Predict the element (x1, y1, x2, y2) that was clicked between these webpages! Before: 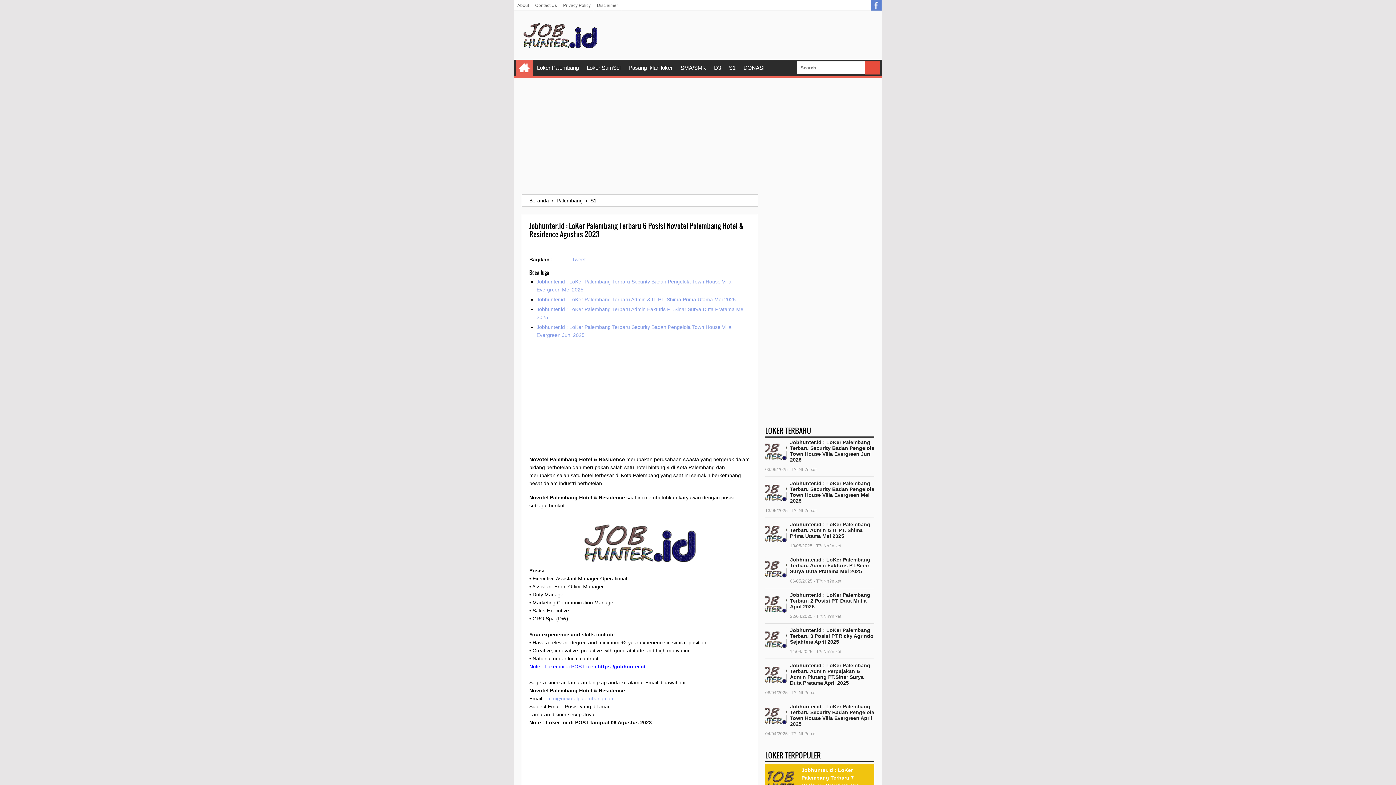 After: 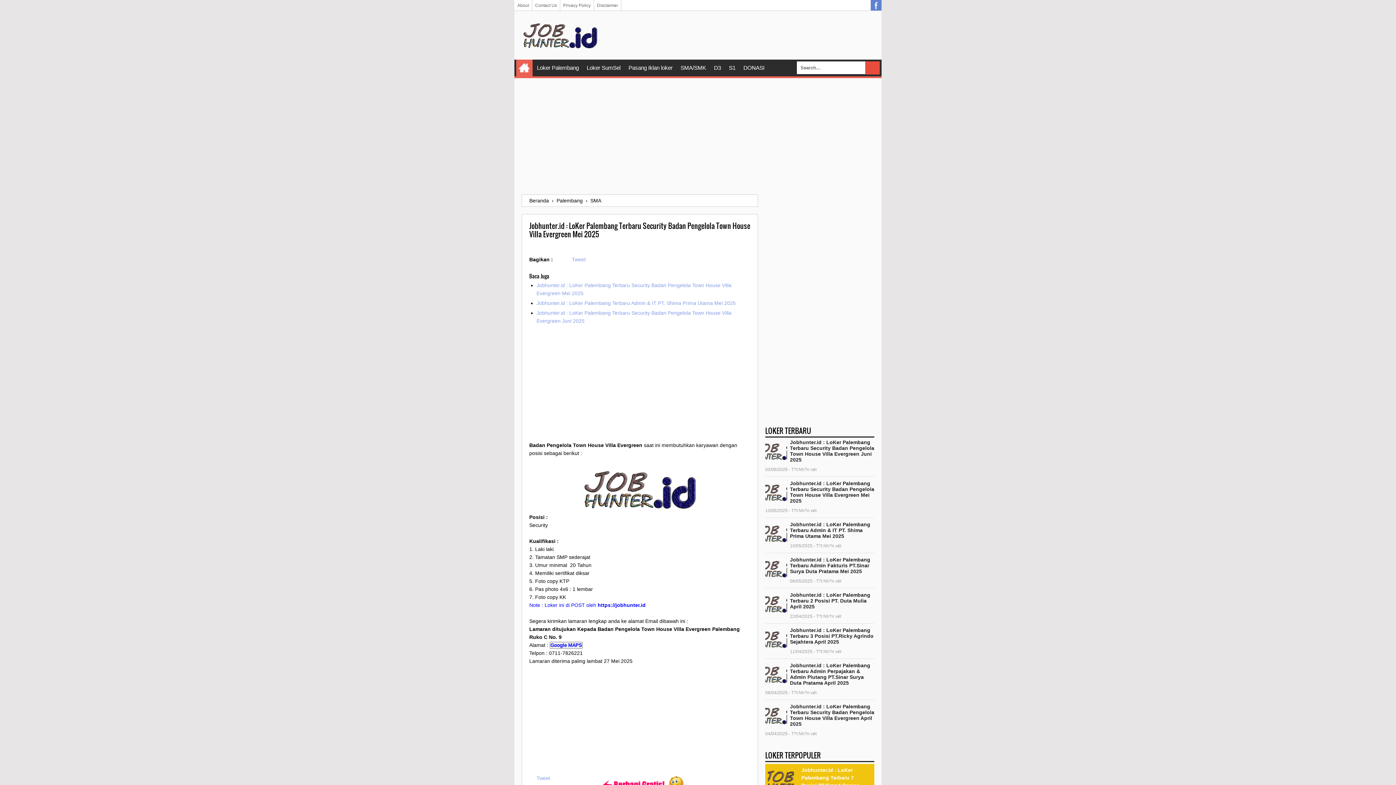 Action: label: Jobhunter.id : LoKer Palembang Terbaru Security Badan Pengelola Town House Villa Evergreen Mei 2025 bbox: (765, 480, 874, 504)